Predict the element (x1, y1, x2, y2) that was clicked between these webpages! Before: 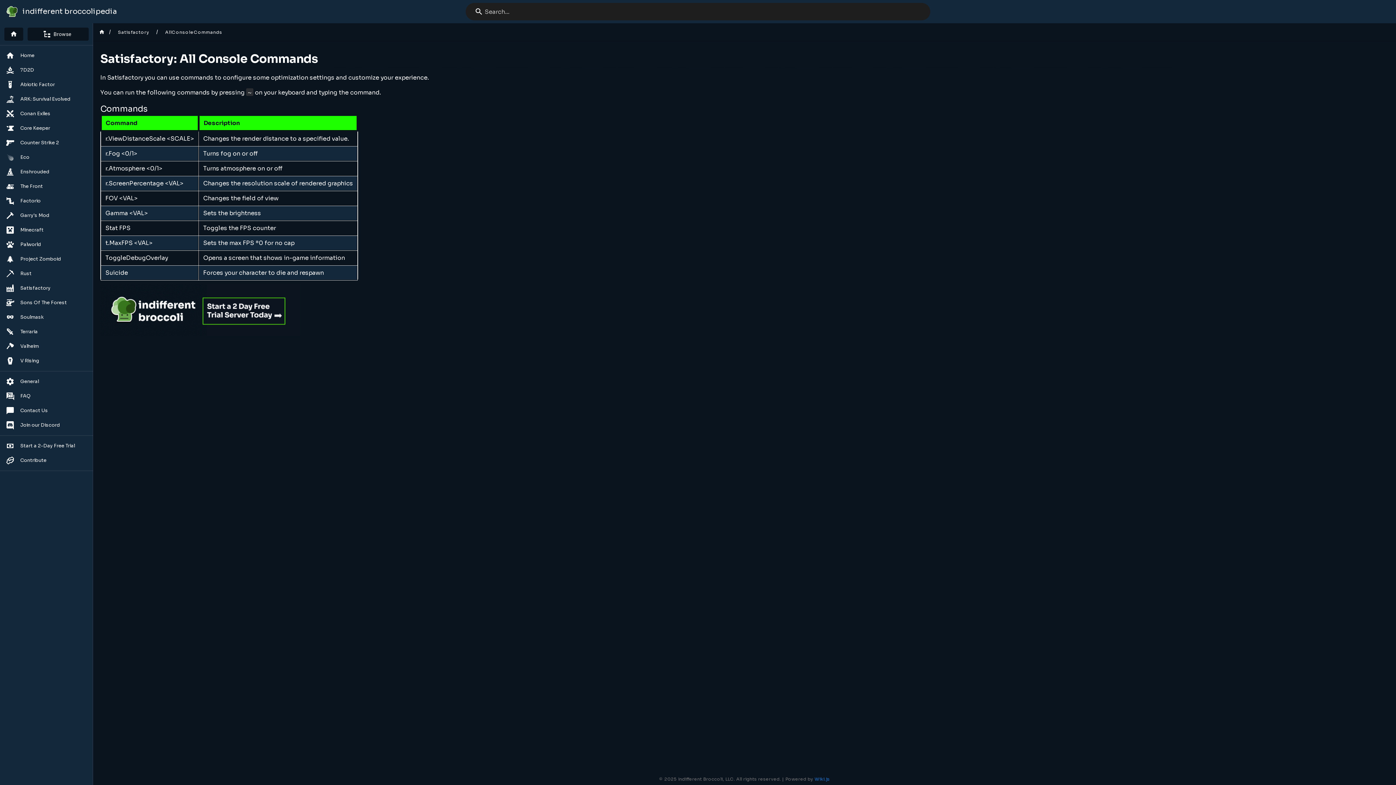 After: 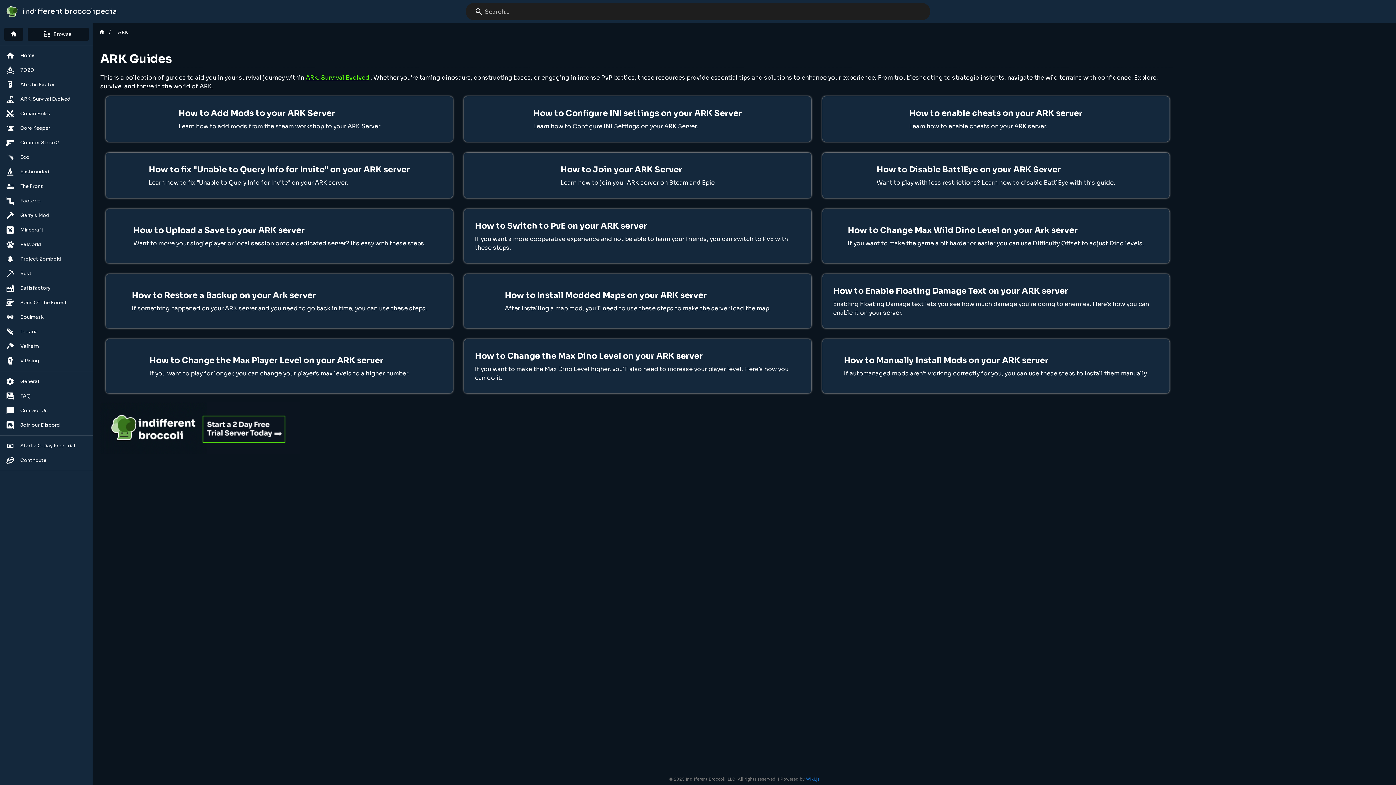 Action: label: ARK: Survival Evolved bbox: (0, 92, 93, 106)